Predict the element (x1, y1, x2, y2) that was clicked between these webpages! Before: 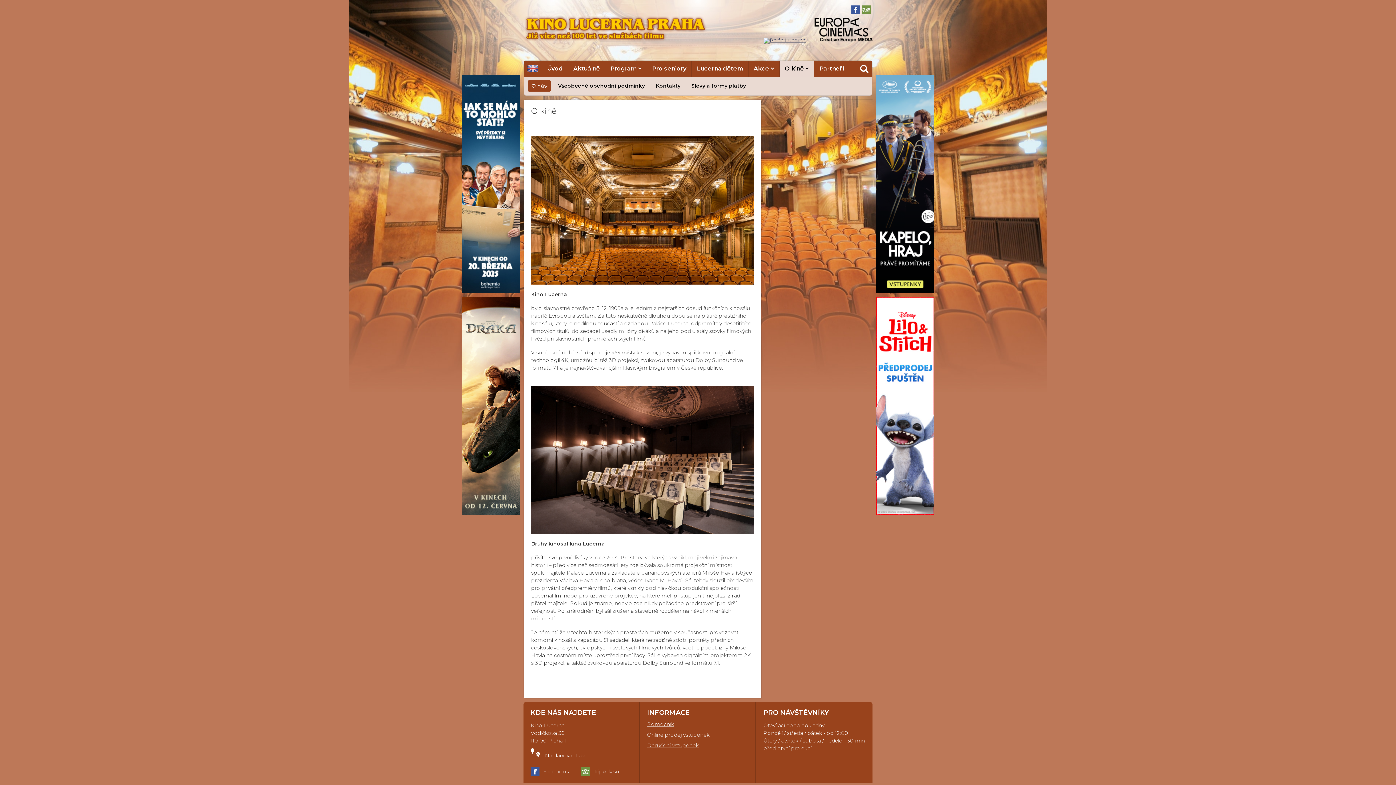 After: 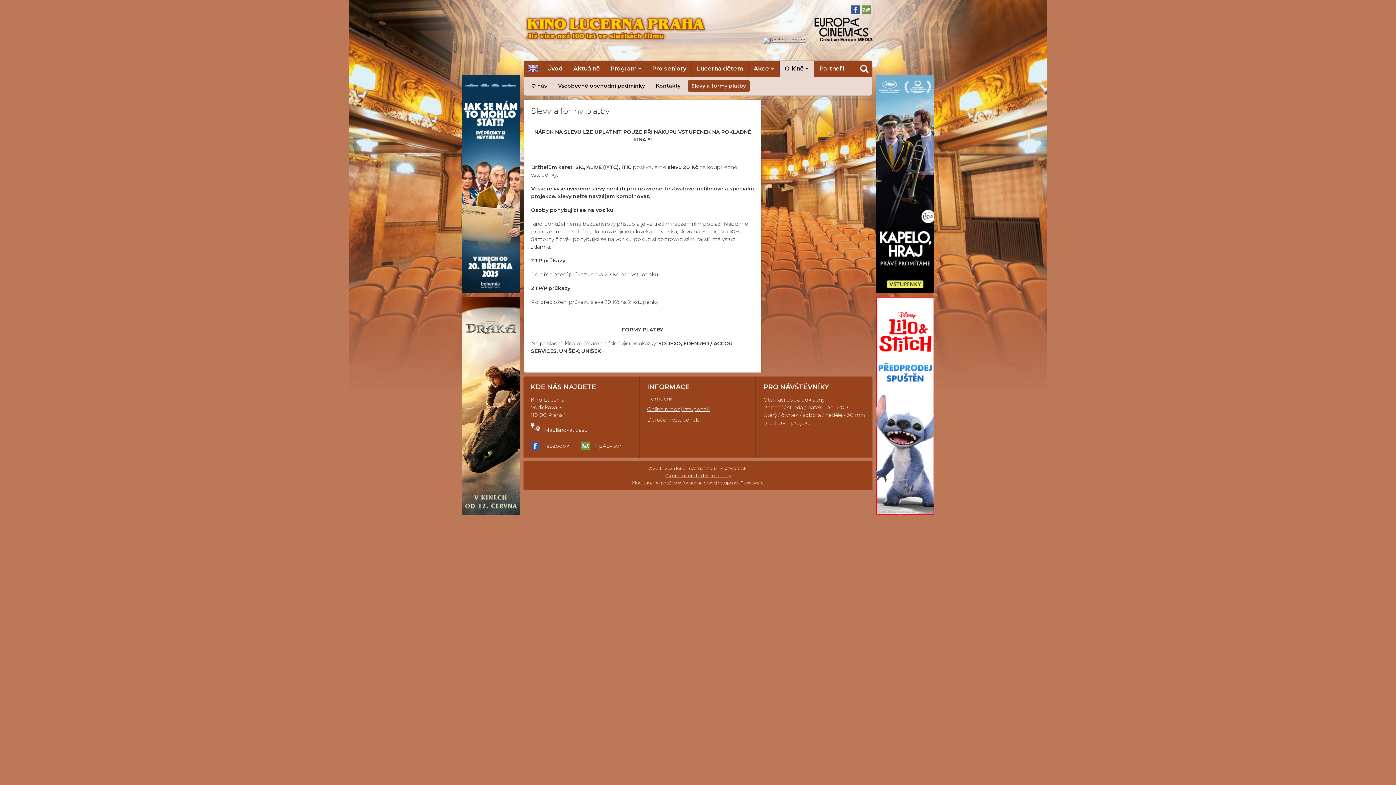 Action: bbox: (688, 80, 749, 91) label: Slevy a formy platby